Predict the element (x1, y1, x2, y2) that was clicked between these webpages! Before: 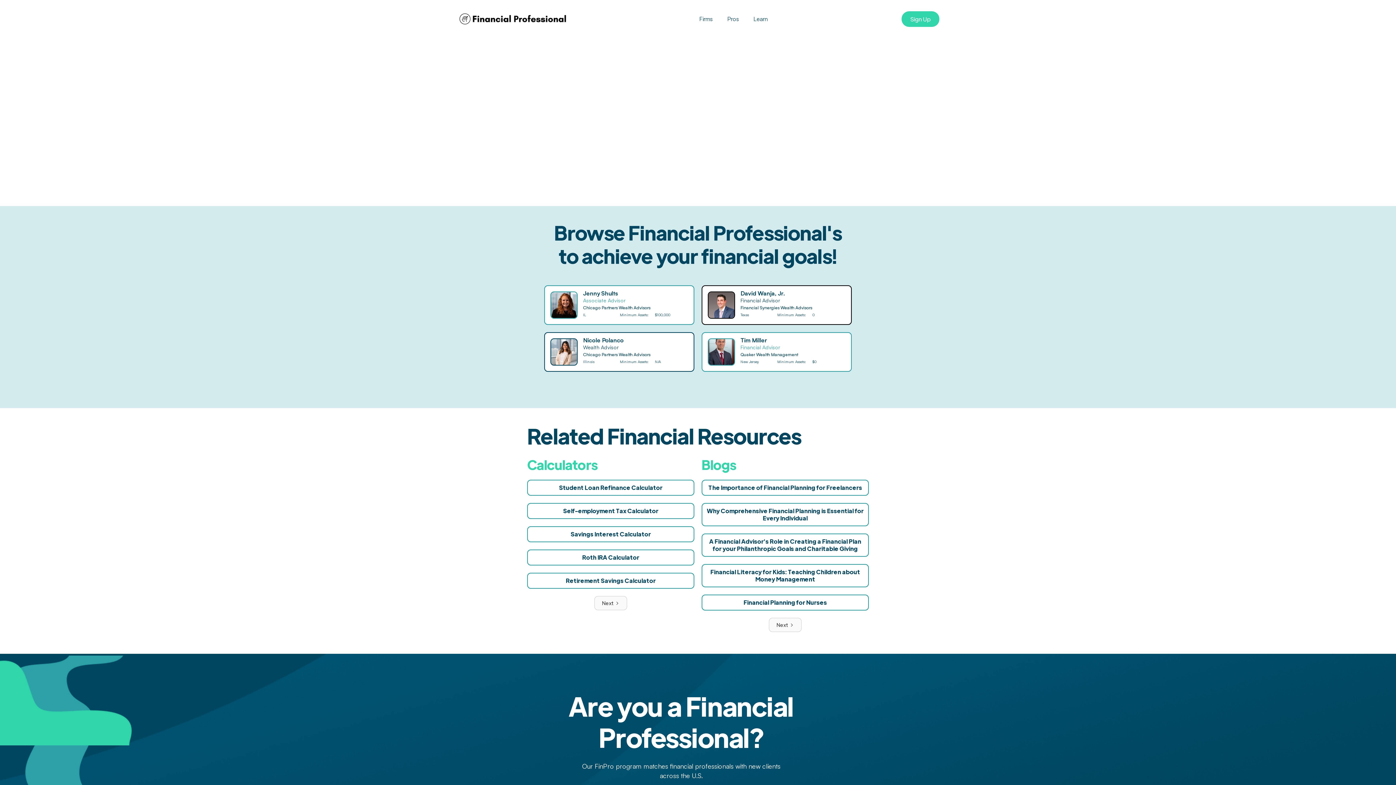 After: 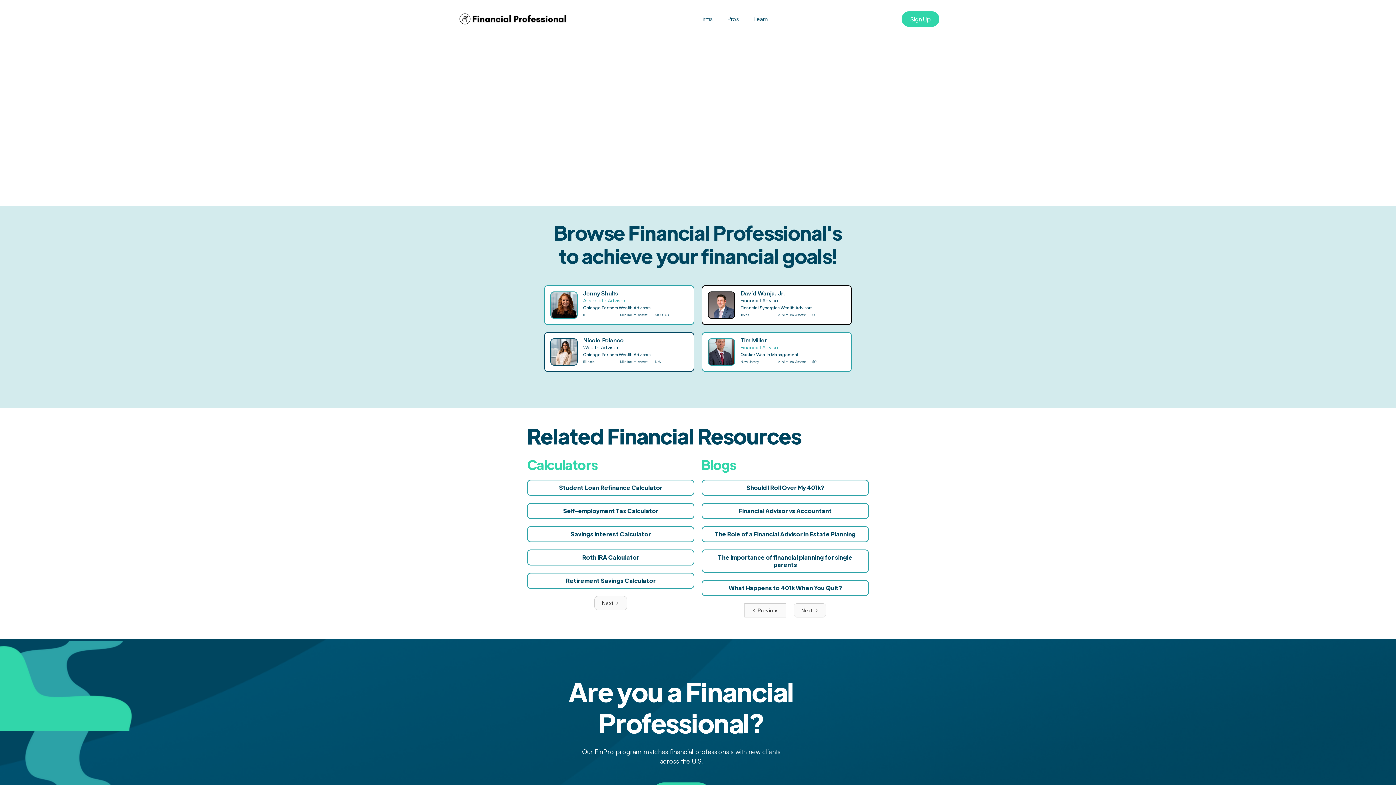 Action: label: Next Page bbox: (769, 618, 801, 632)